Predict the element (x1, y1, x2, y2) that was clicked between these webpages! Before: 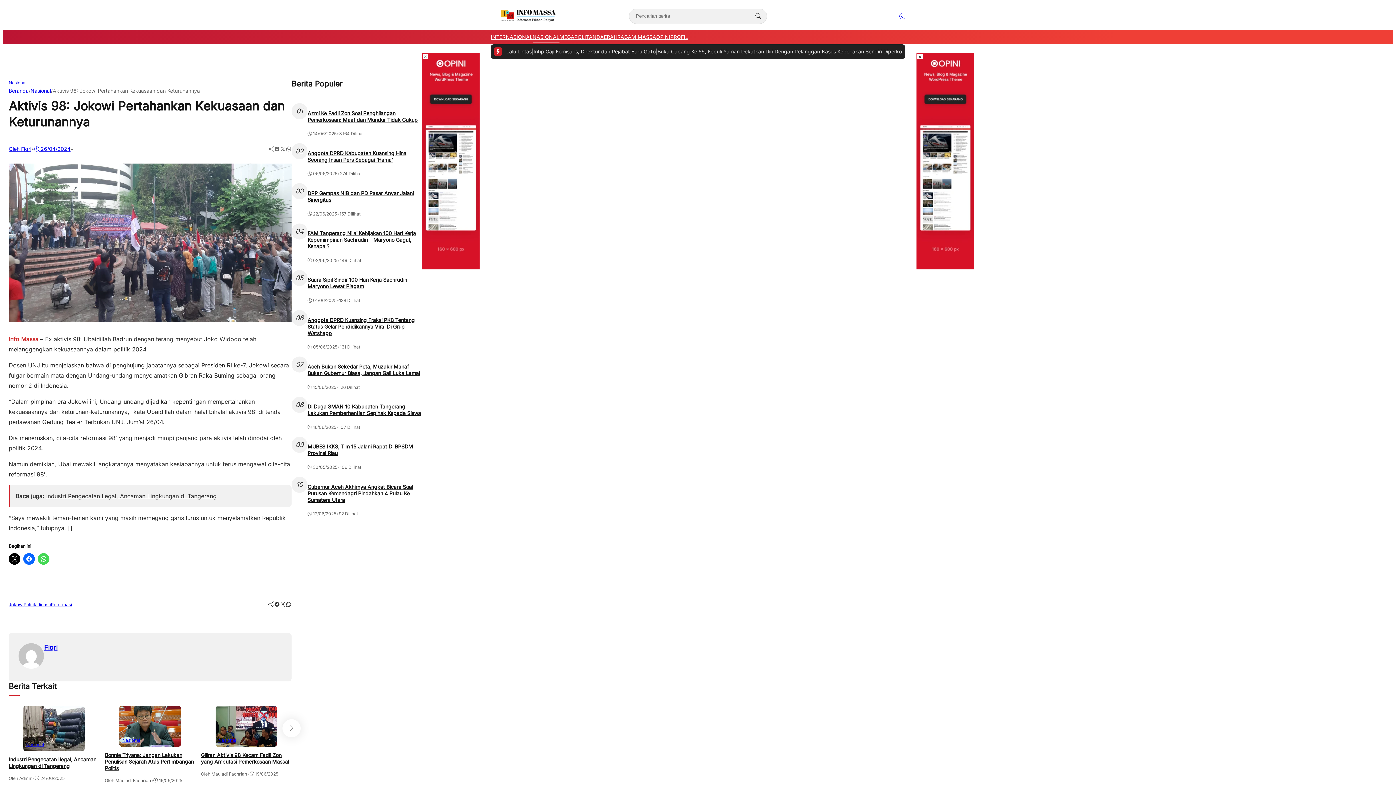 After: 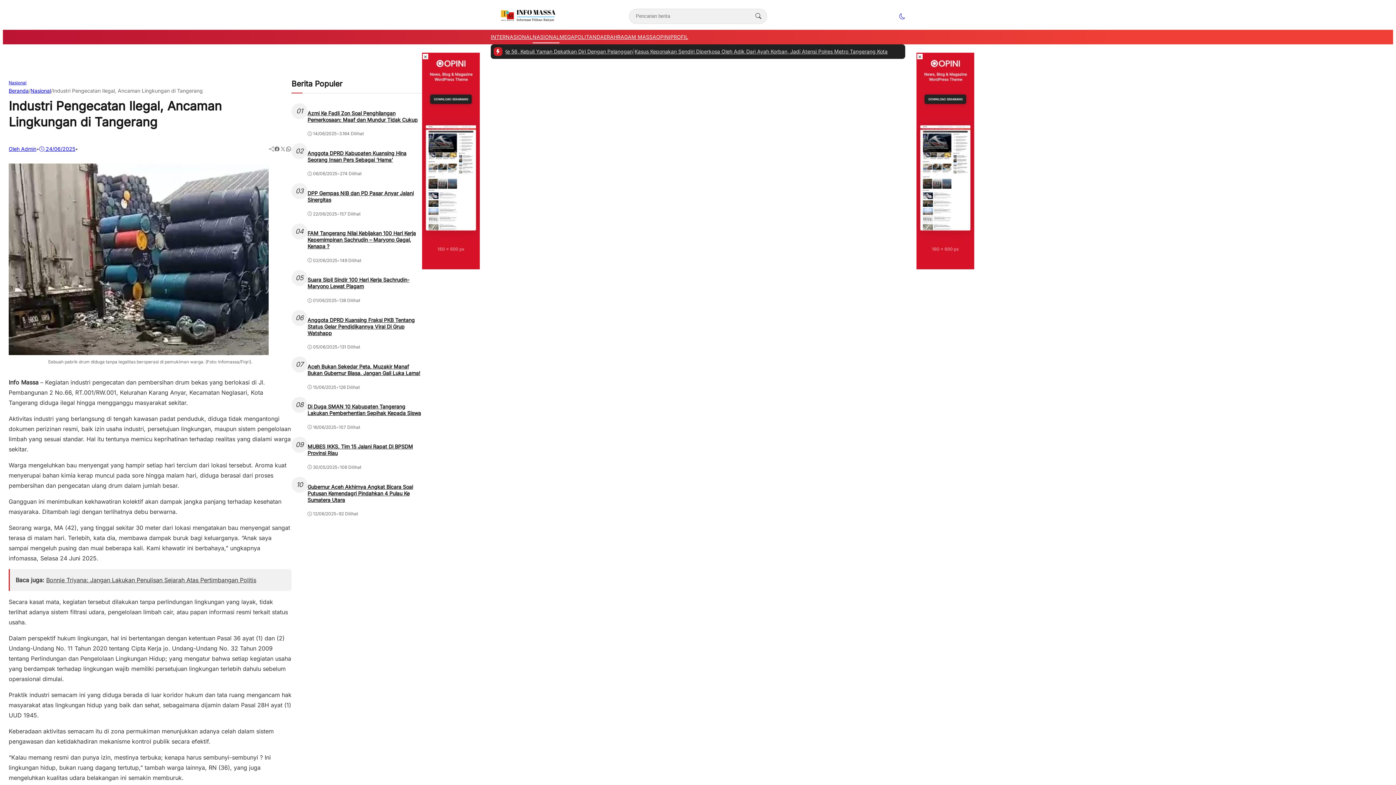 Action: bbox: (23, 742, 84, 750)